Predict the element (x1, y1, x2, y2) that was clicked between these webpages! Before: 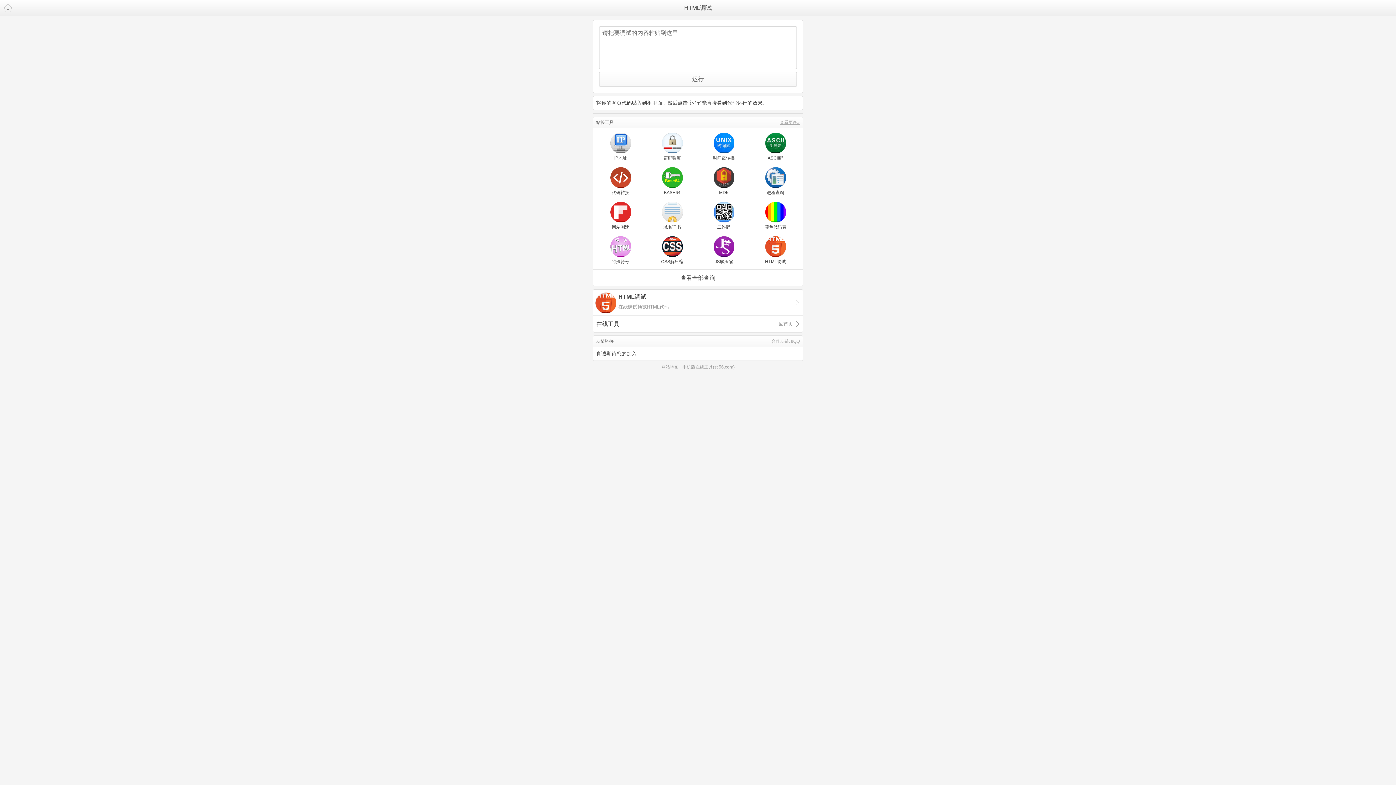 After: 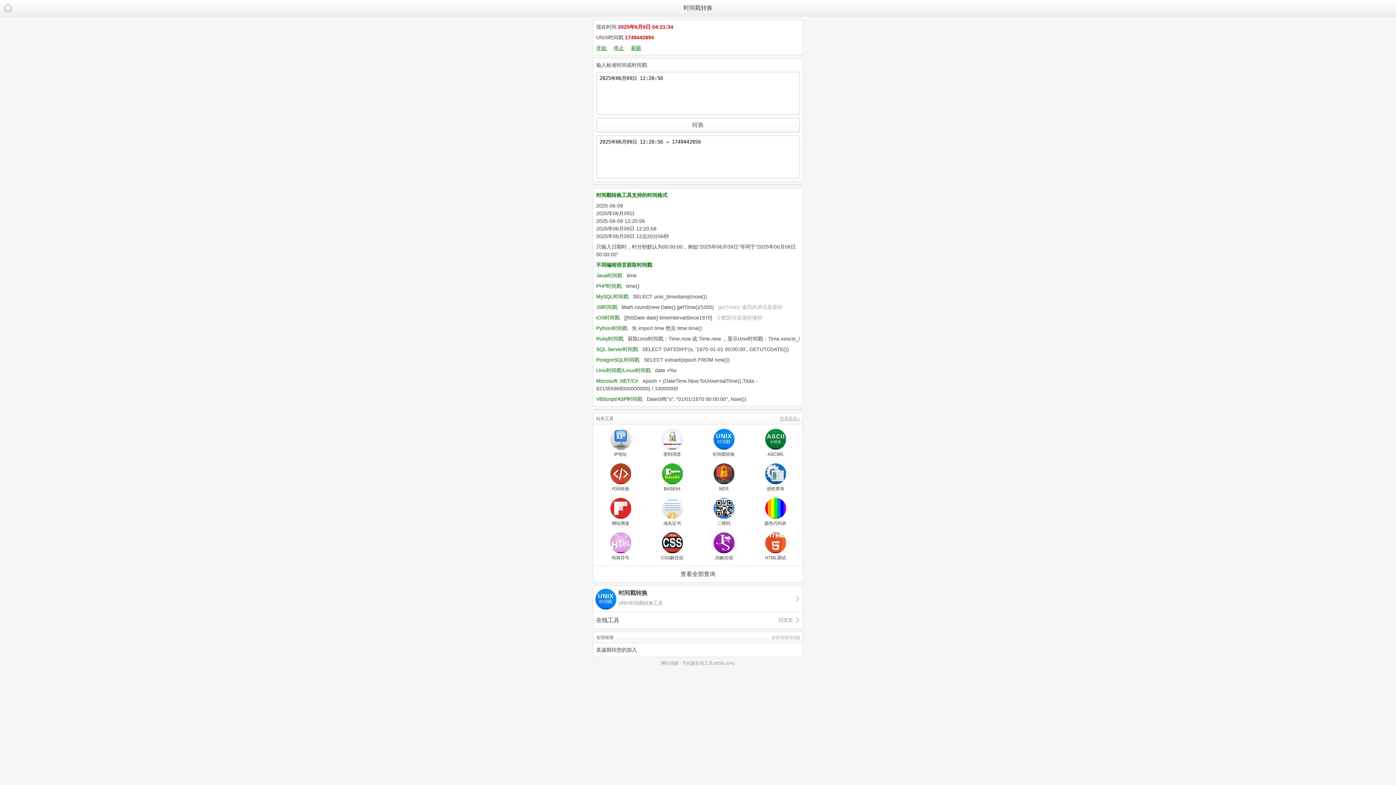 Action: label: 时间戳转换 bbox: (699, 131, 748, 162)